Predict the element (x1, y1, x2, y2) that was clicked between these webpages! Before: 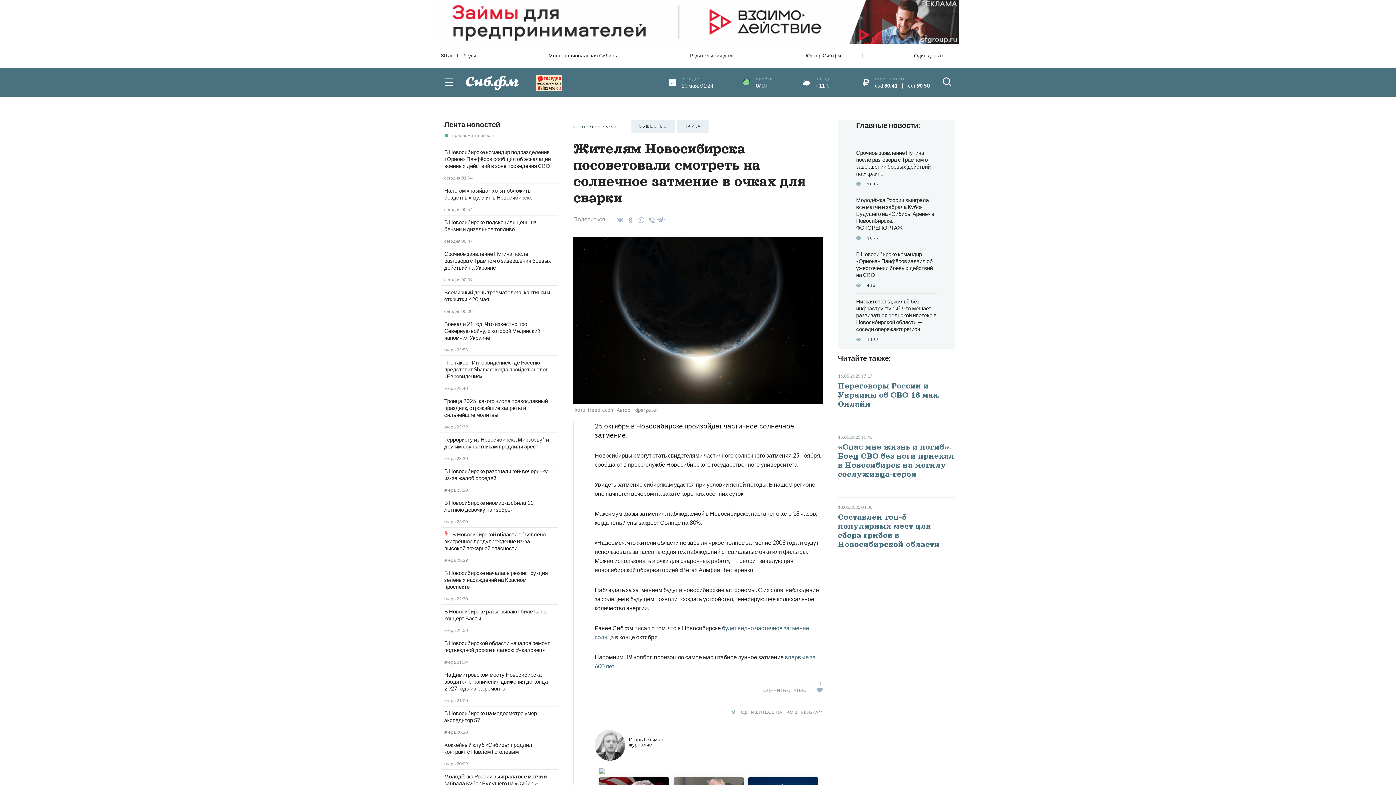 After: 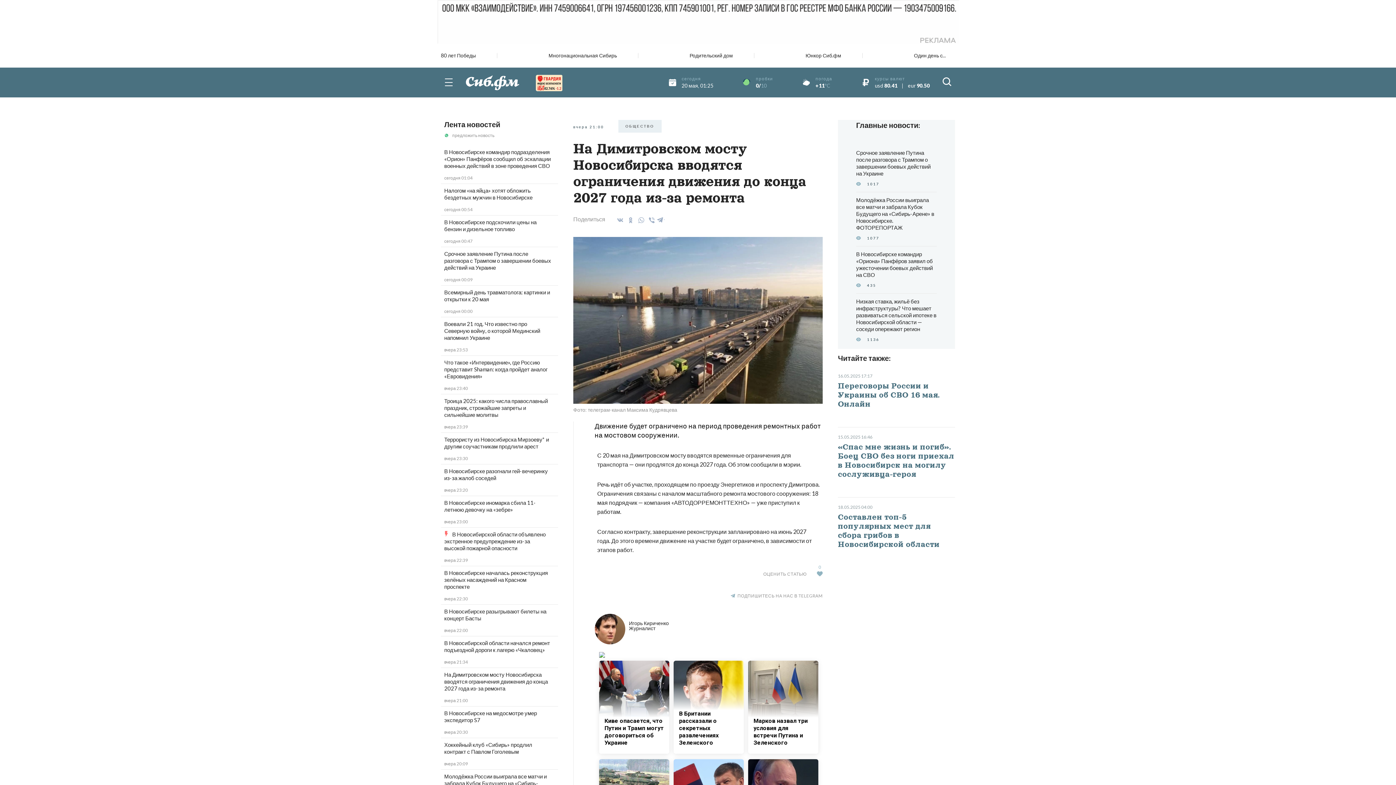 Action: label: На Димитровском мосту Новосибирска вводятся ограничения движения до конца 2027 года из-за ремонта bbox: (444, 671, 548, 691)